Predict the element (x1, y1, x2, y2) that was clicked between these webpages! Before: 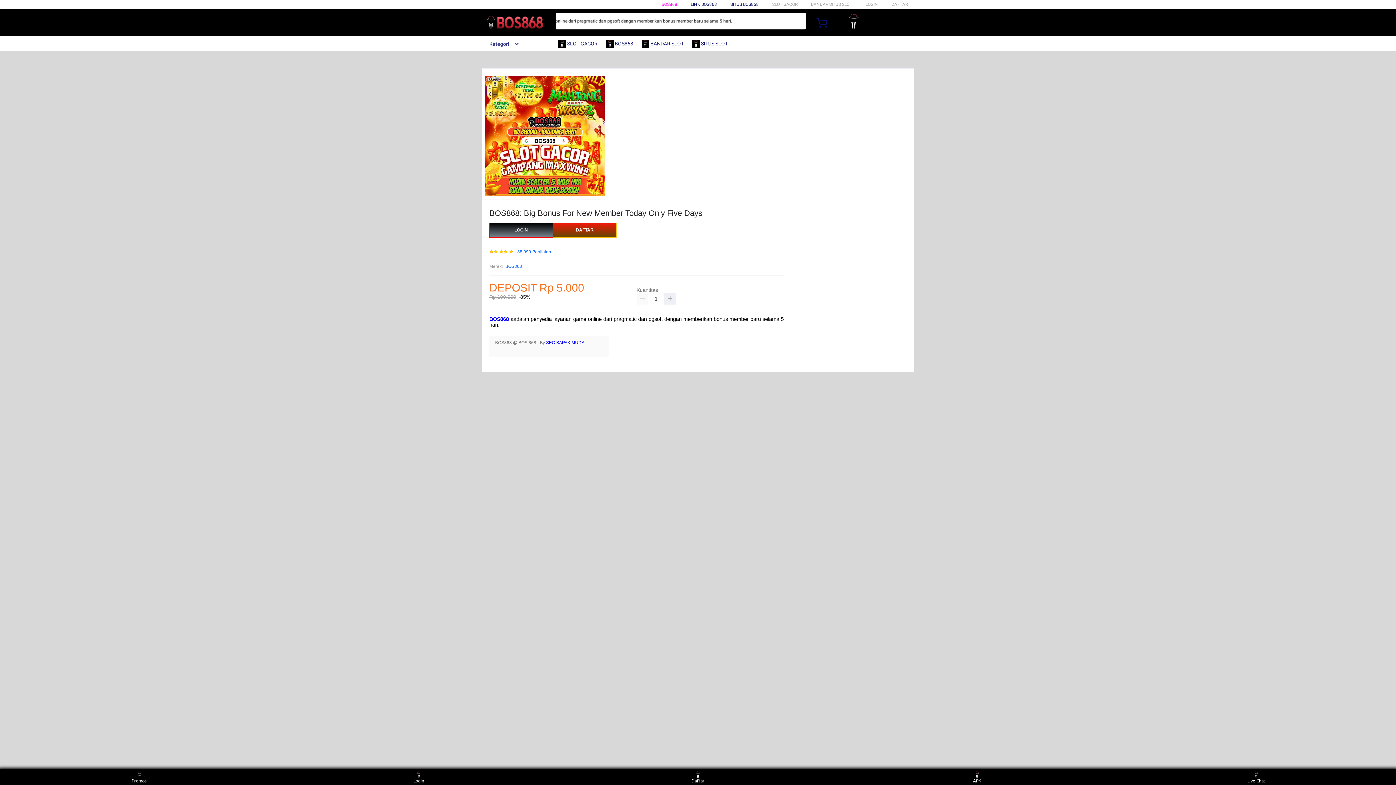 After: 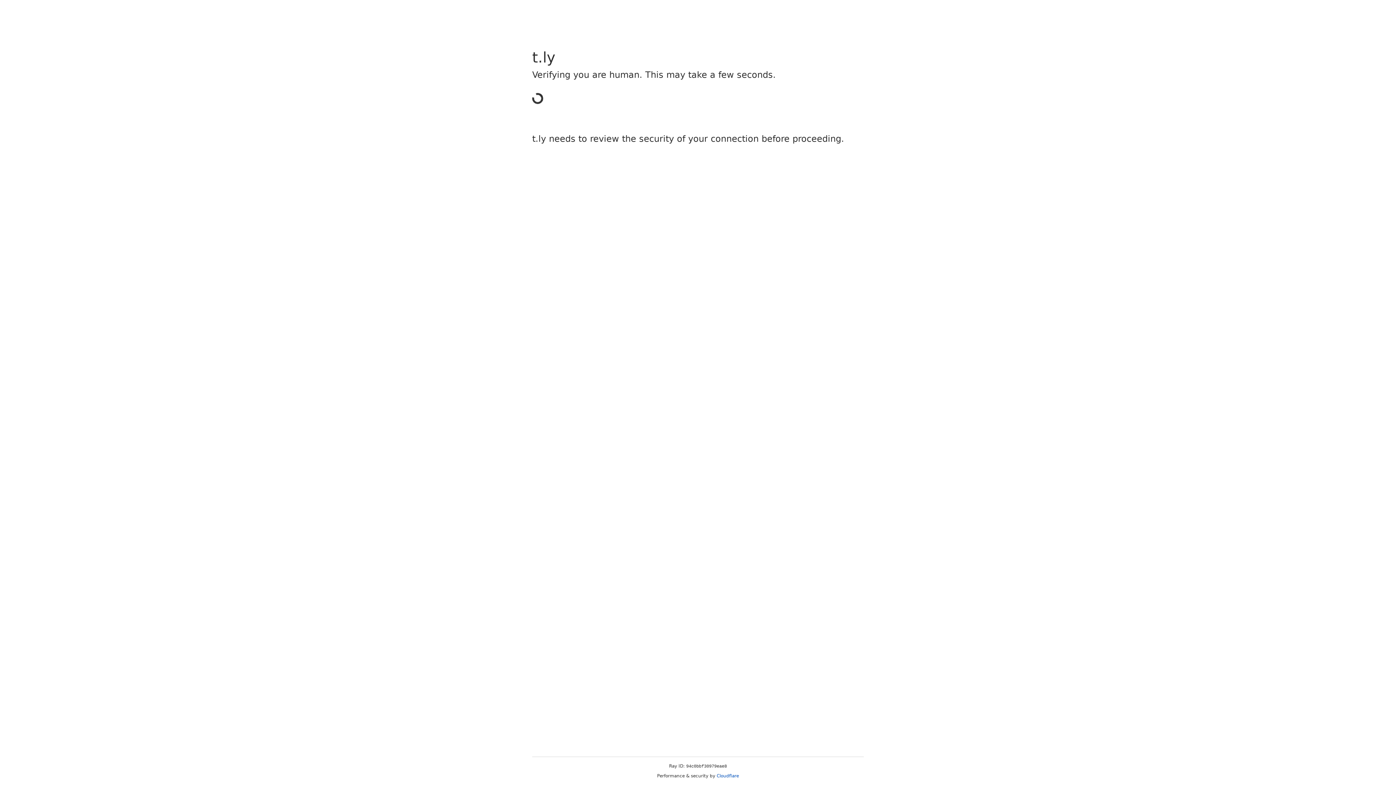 Action: label: LOGIN bbox: (865, 1, 878, 6)